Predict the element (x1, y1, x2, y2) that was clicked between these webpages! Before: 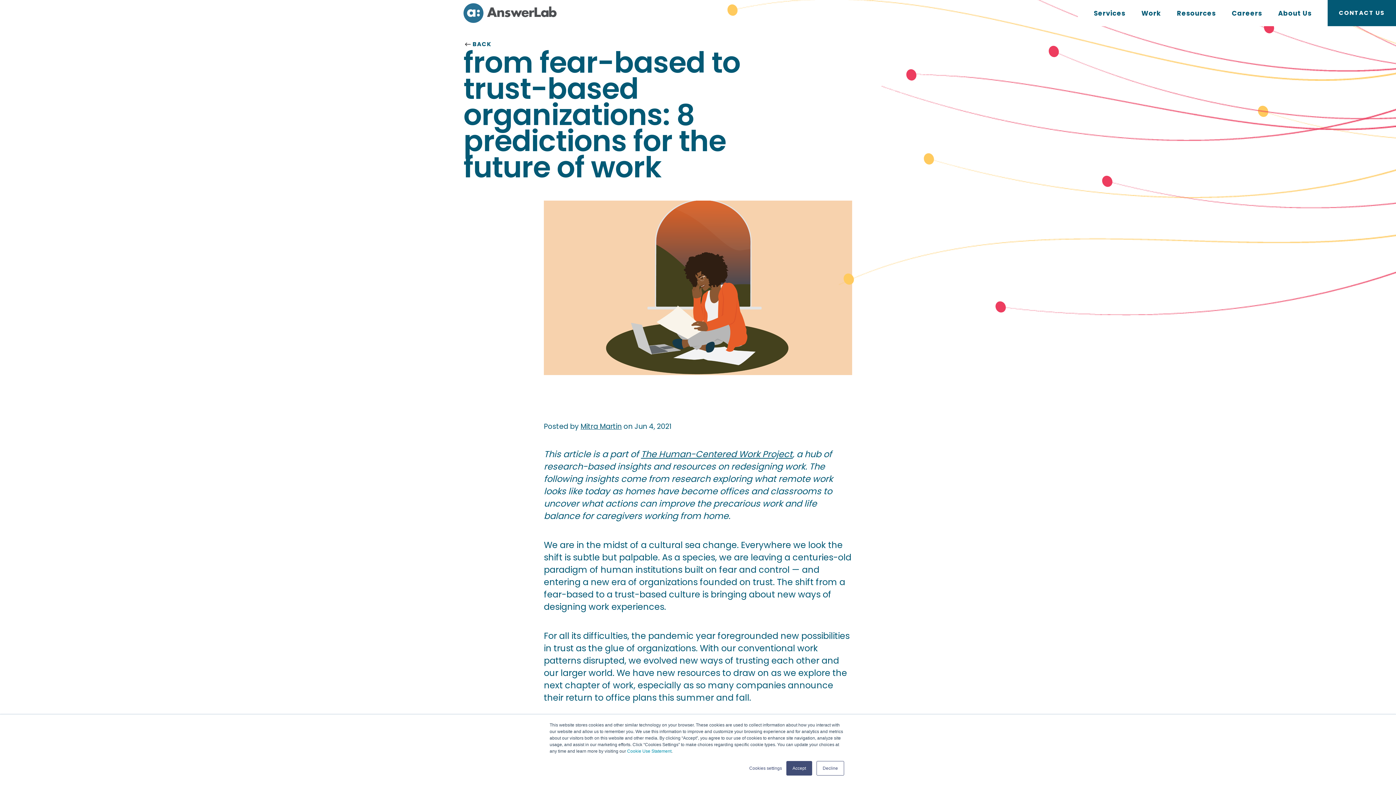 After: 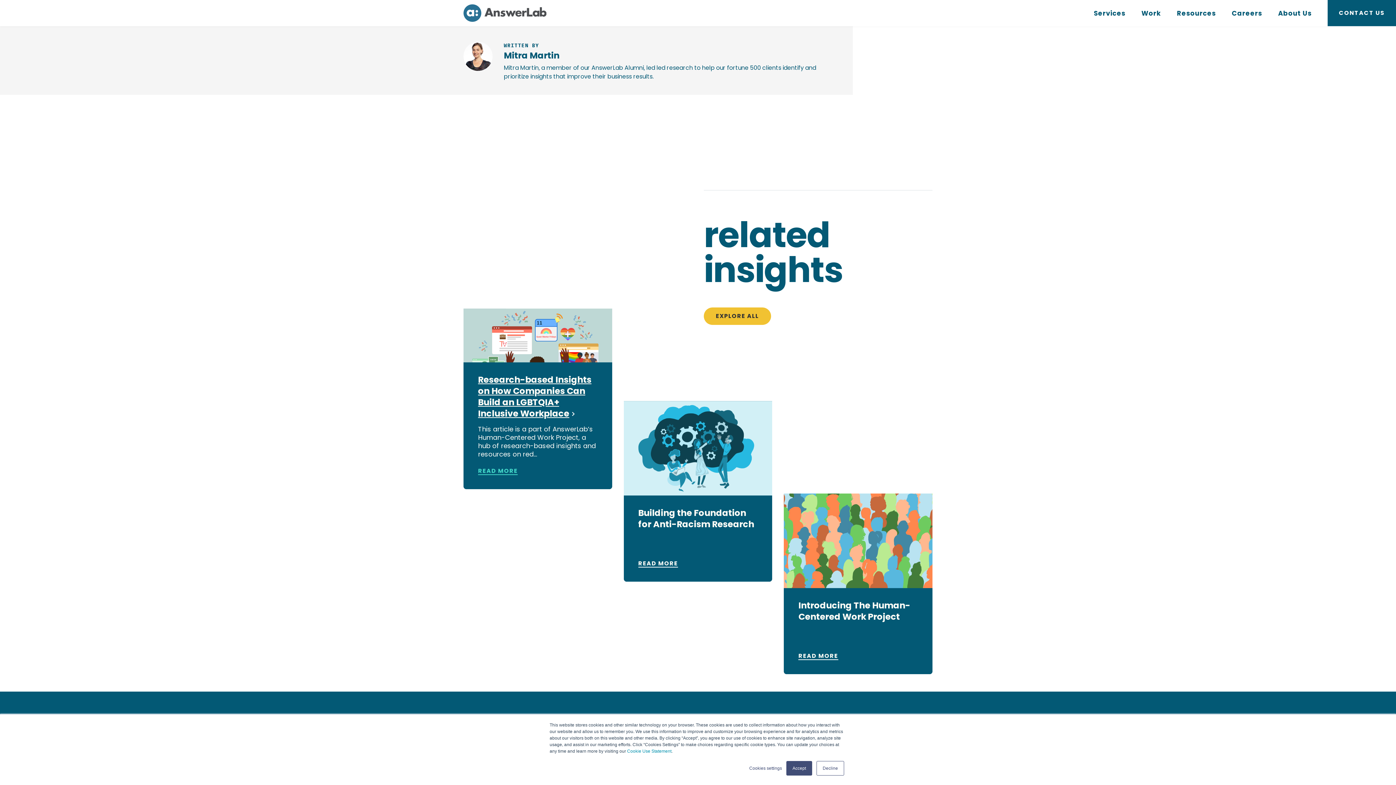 Action: label: Mitra Martin bbox: (580, 421, 621, 431)